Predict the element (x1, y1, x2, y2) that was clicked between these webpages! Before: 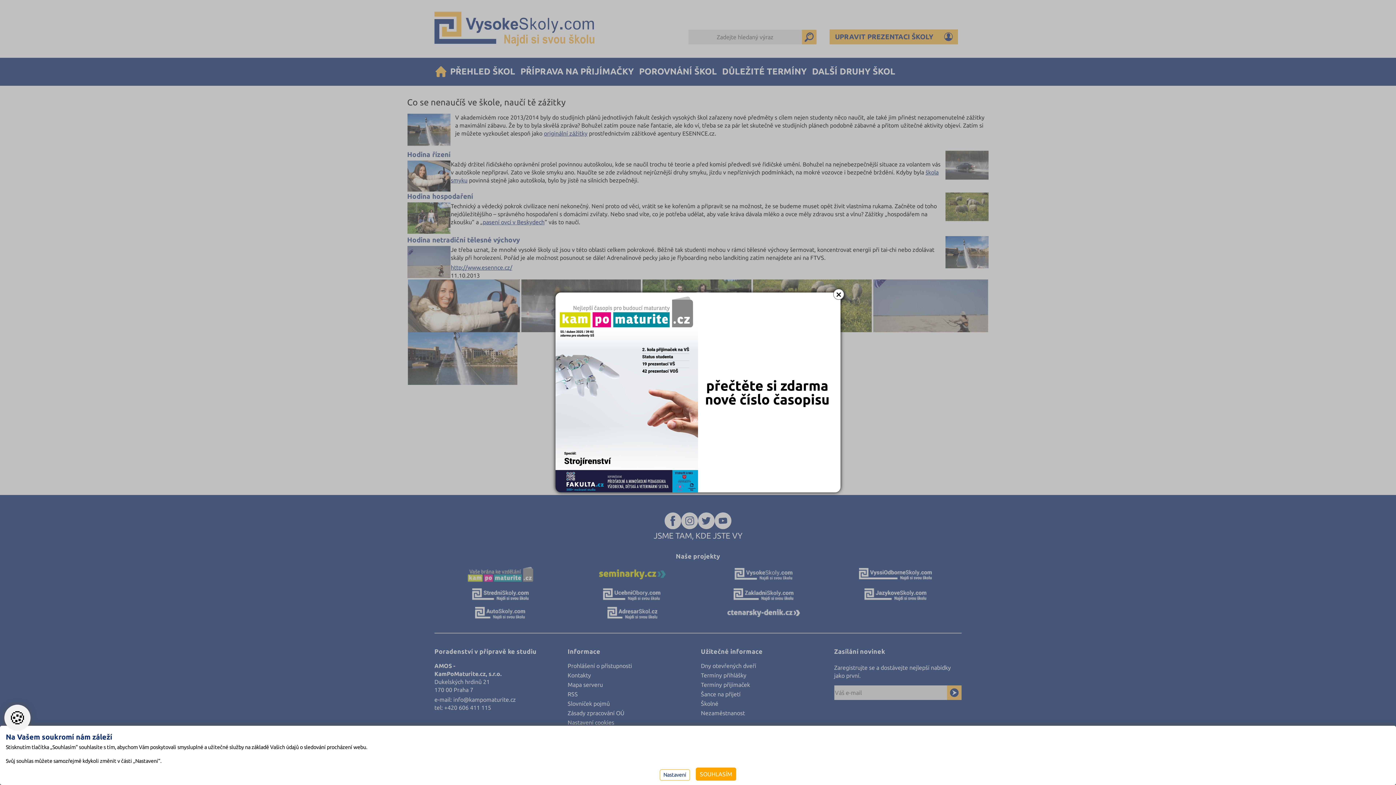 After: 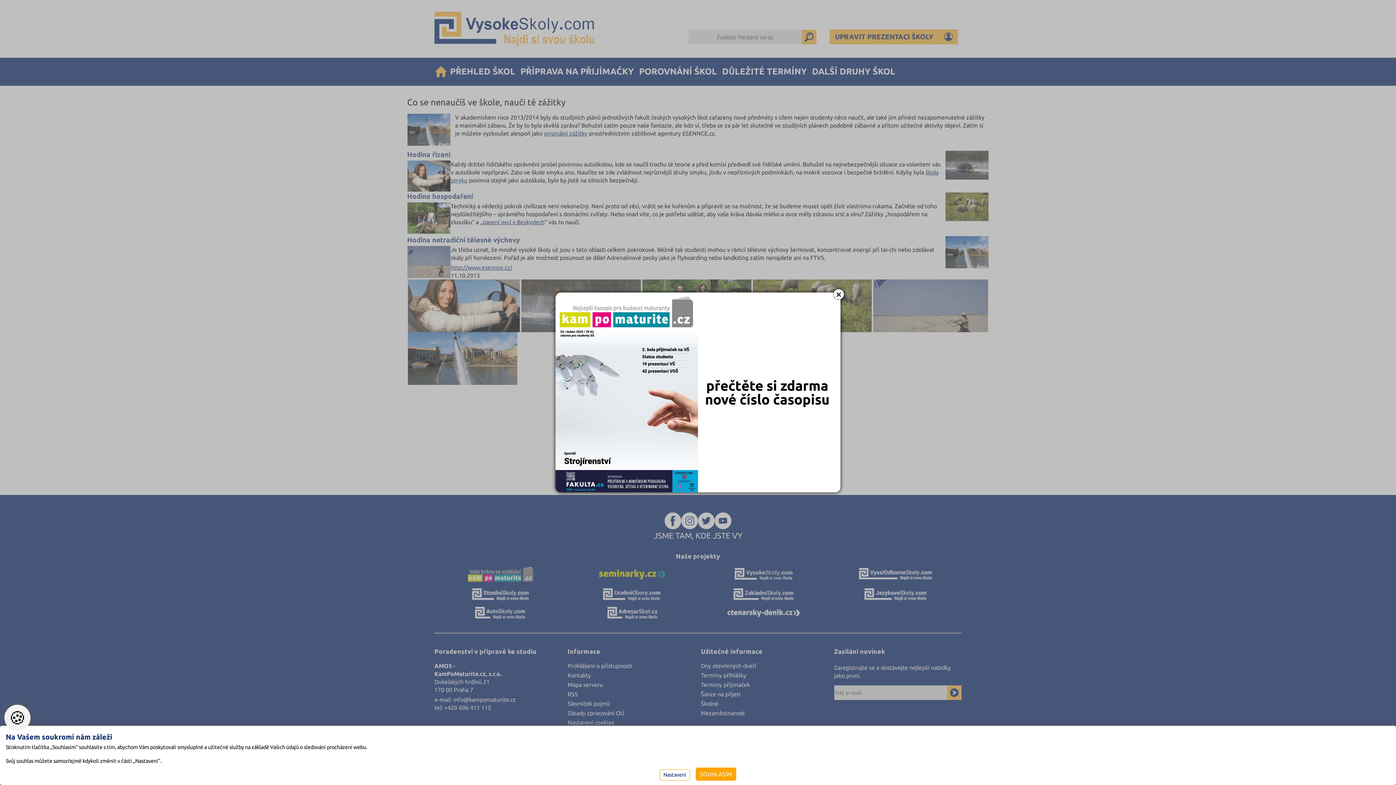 Action: bbox: (555, 292, 840, 492)